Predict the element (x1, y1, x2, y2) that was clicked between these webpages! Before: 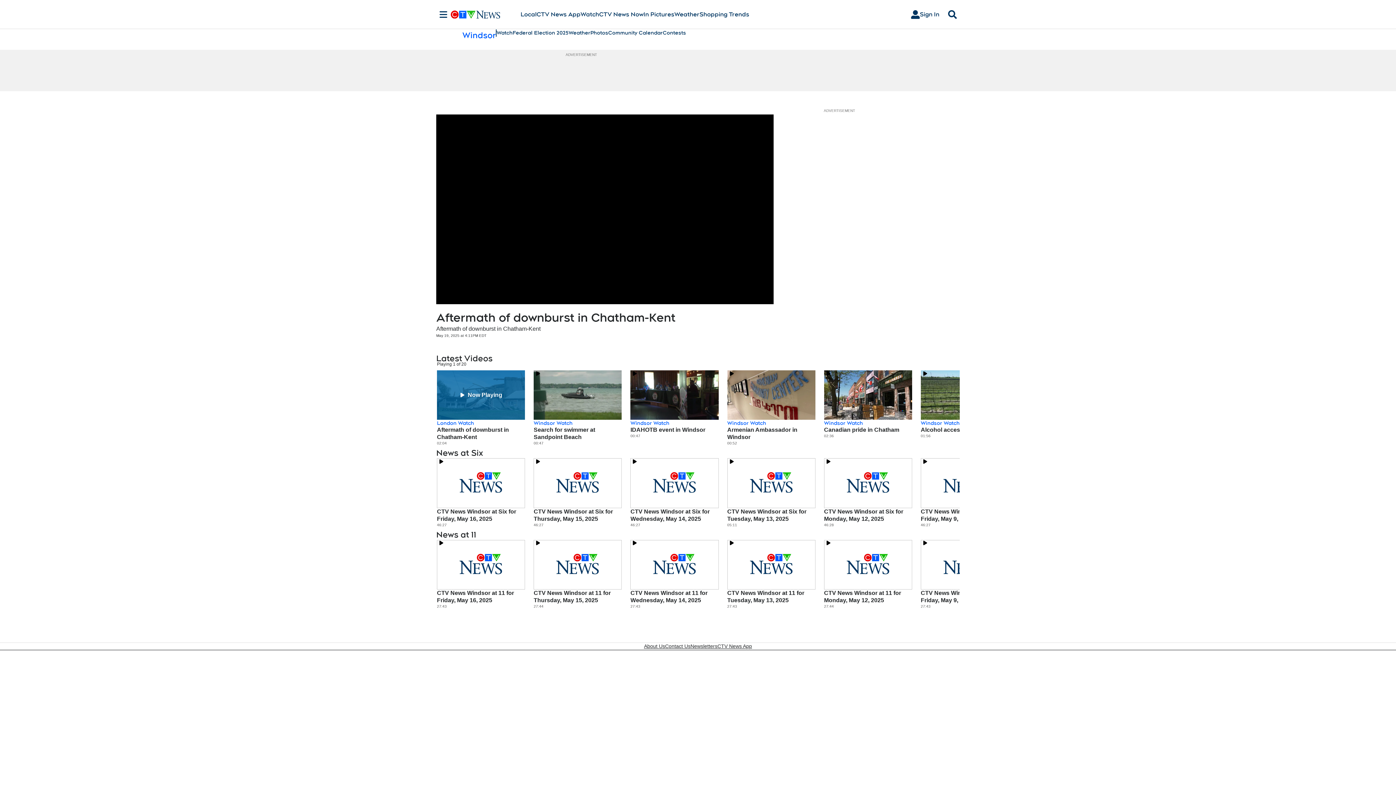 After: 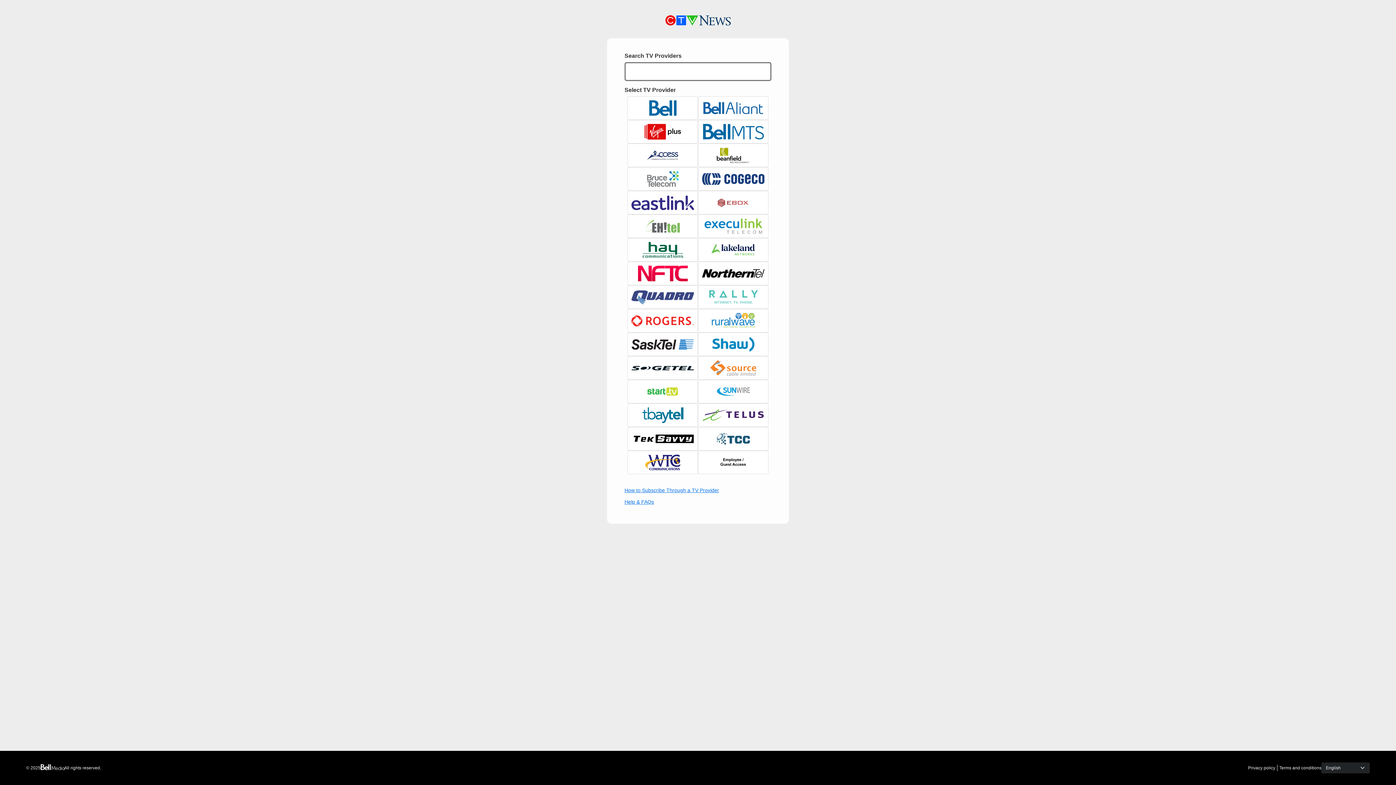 Action: label: Sign In bbox: (905, 7, 945, 21)